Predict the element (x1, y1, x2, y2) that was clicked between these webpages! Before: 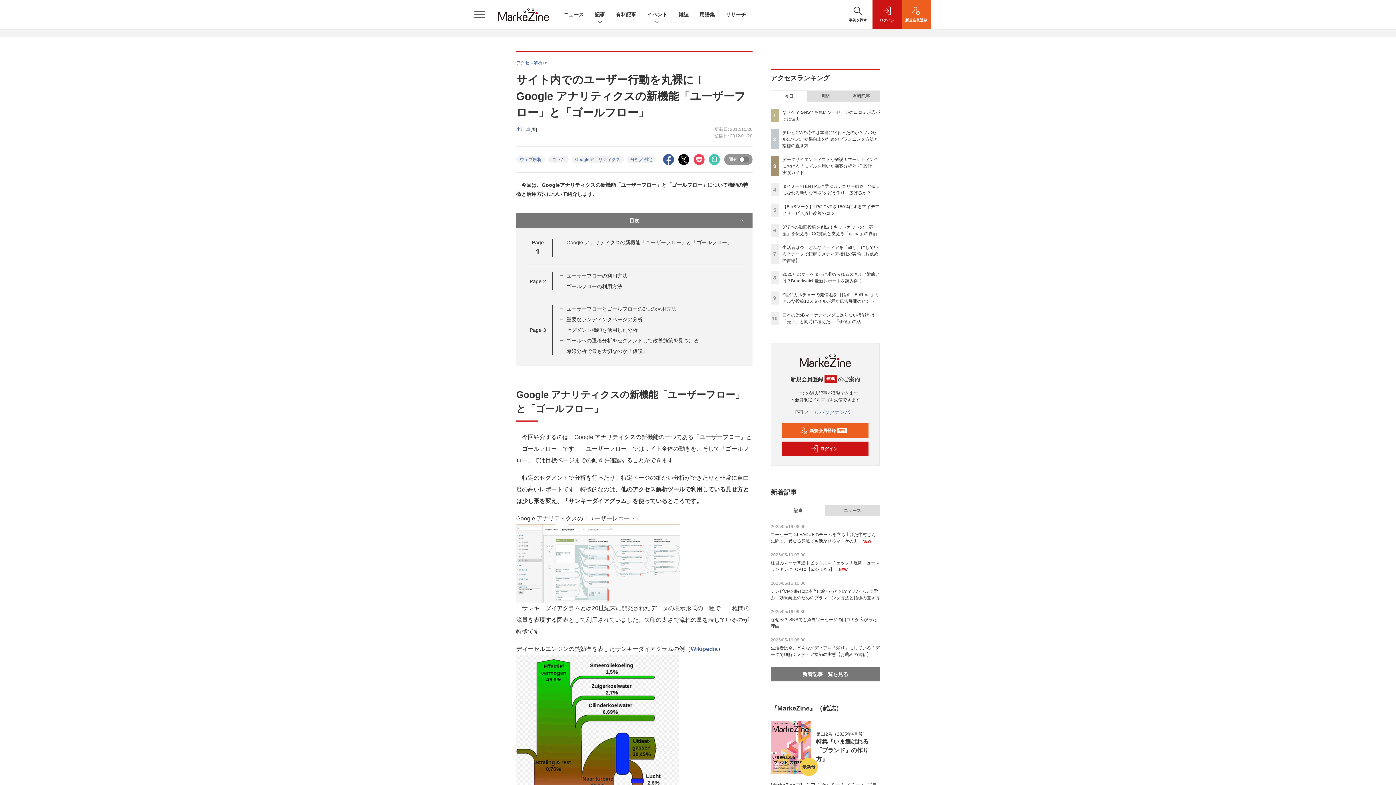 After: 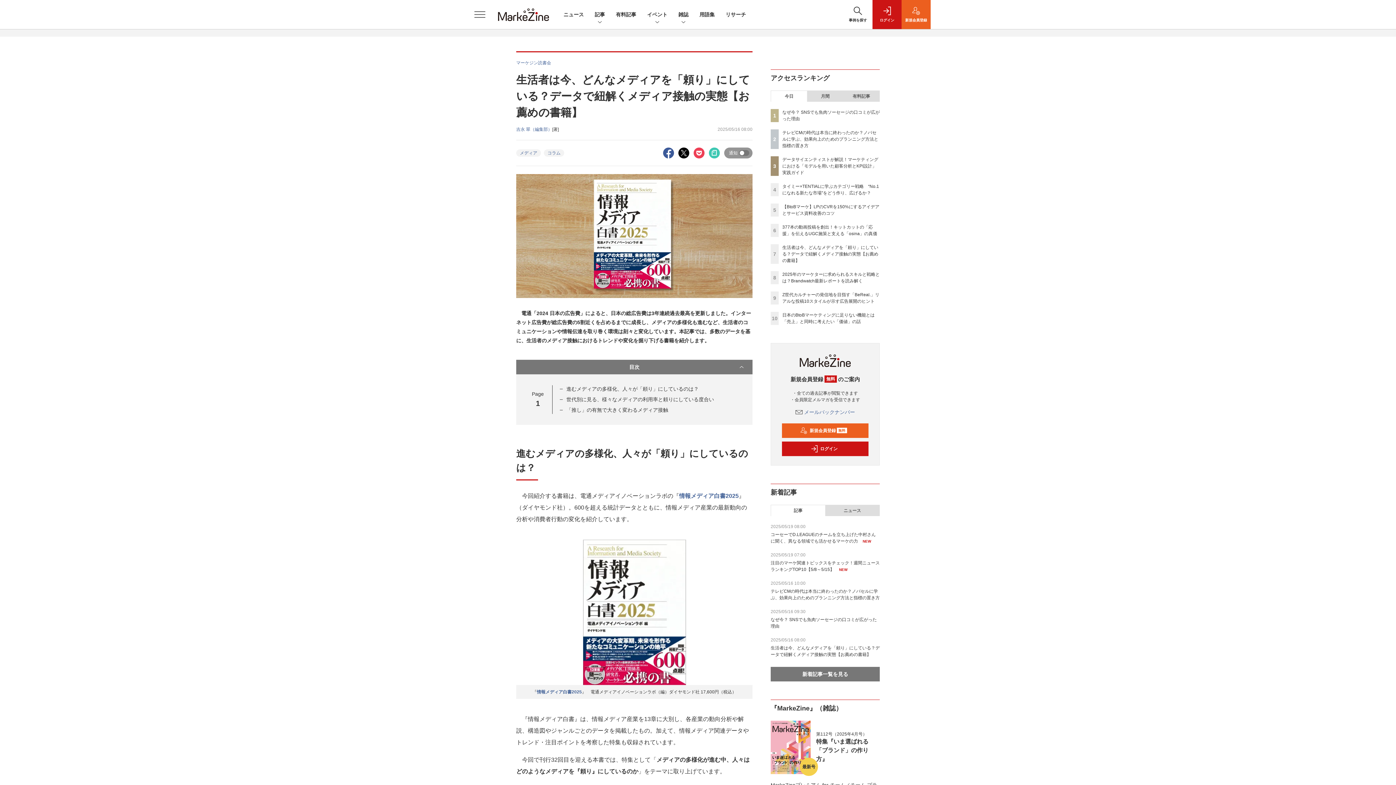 Action: label: 生活者は今、どんなメディアを「頼り」にしている？データで紐解くメディア接触の実態【お薦めの書籍】 bbox: (782, 245, 878, 263)